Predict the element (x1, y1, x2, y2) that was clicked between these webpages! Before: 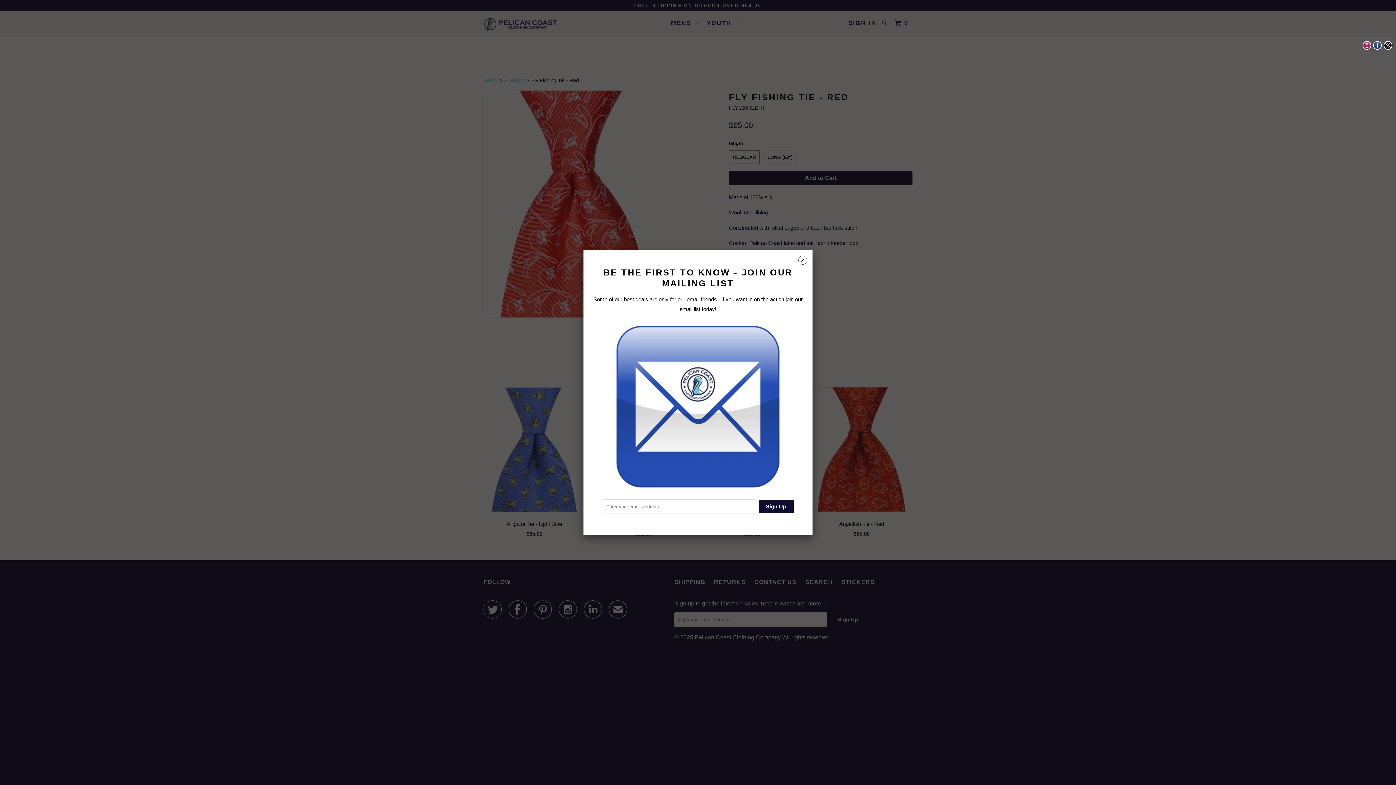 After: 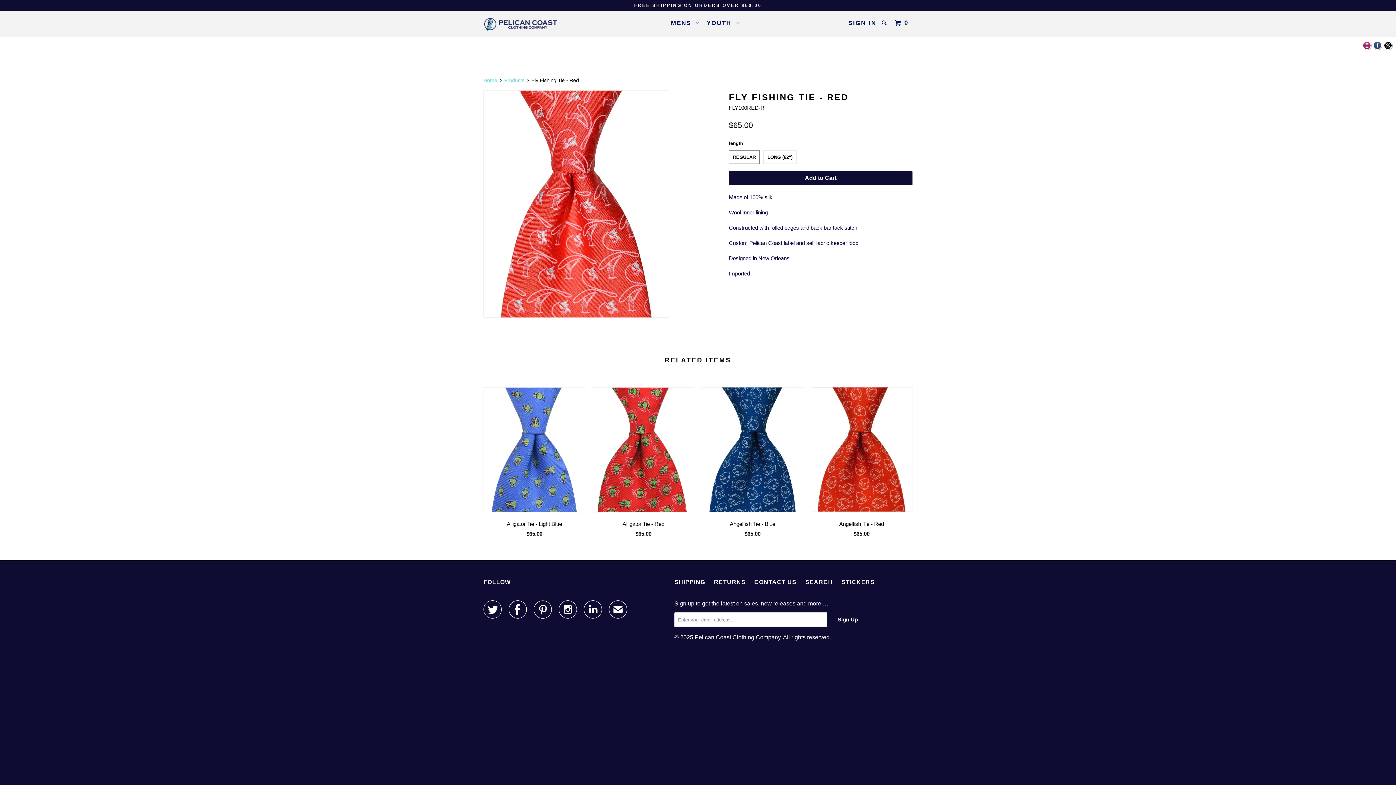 Action: label: ␡ bbox: (798, 256, 807, 266)